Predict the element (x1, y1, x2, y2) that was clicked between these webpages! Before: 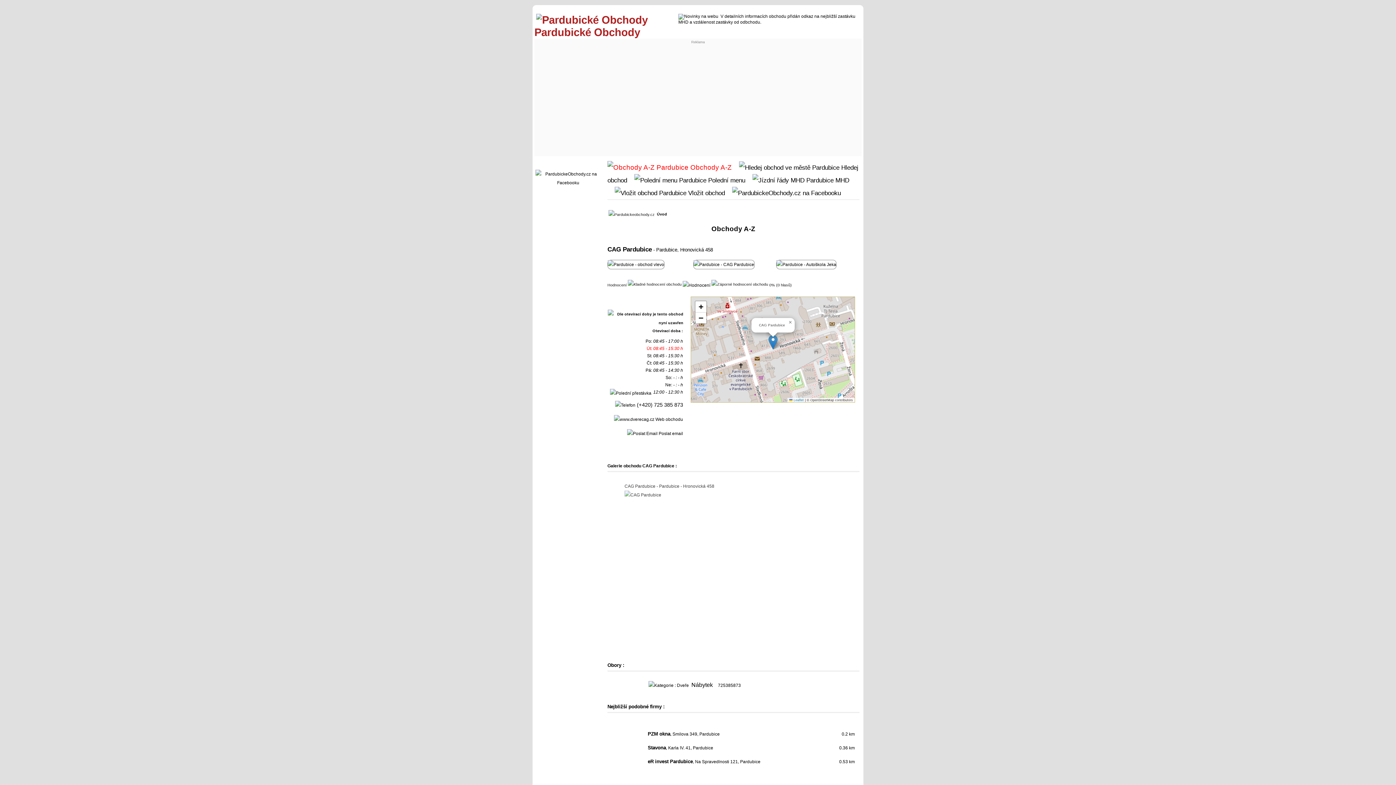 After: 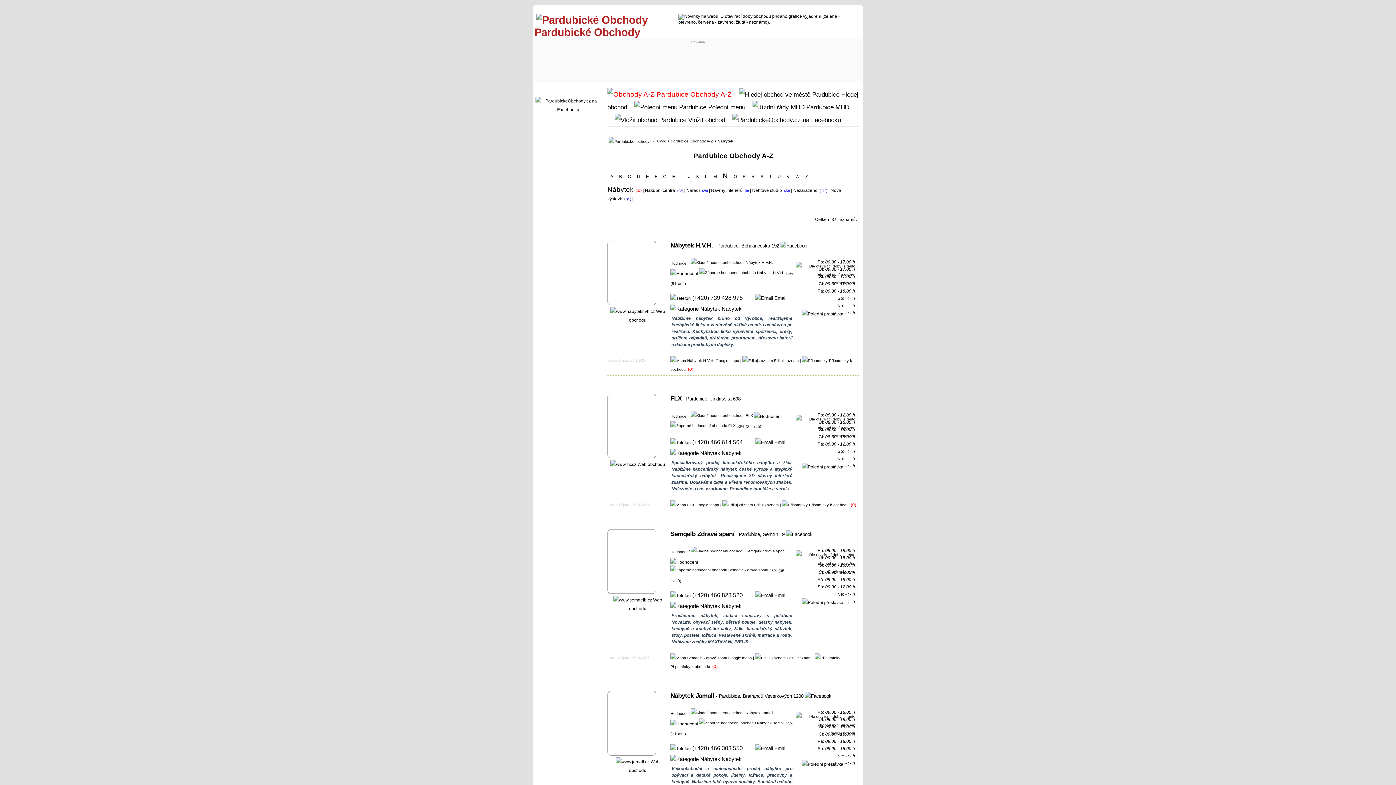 Action: label: Nábytek bbox: (691, 682, 713, 688)